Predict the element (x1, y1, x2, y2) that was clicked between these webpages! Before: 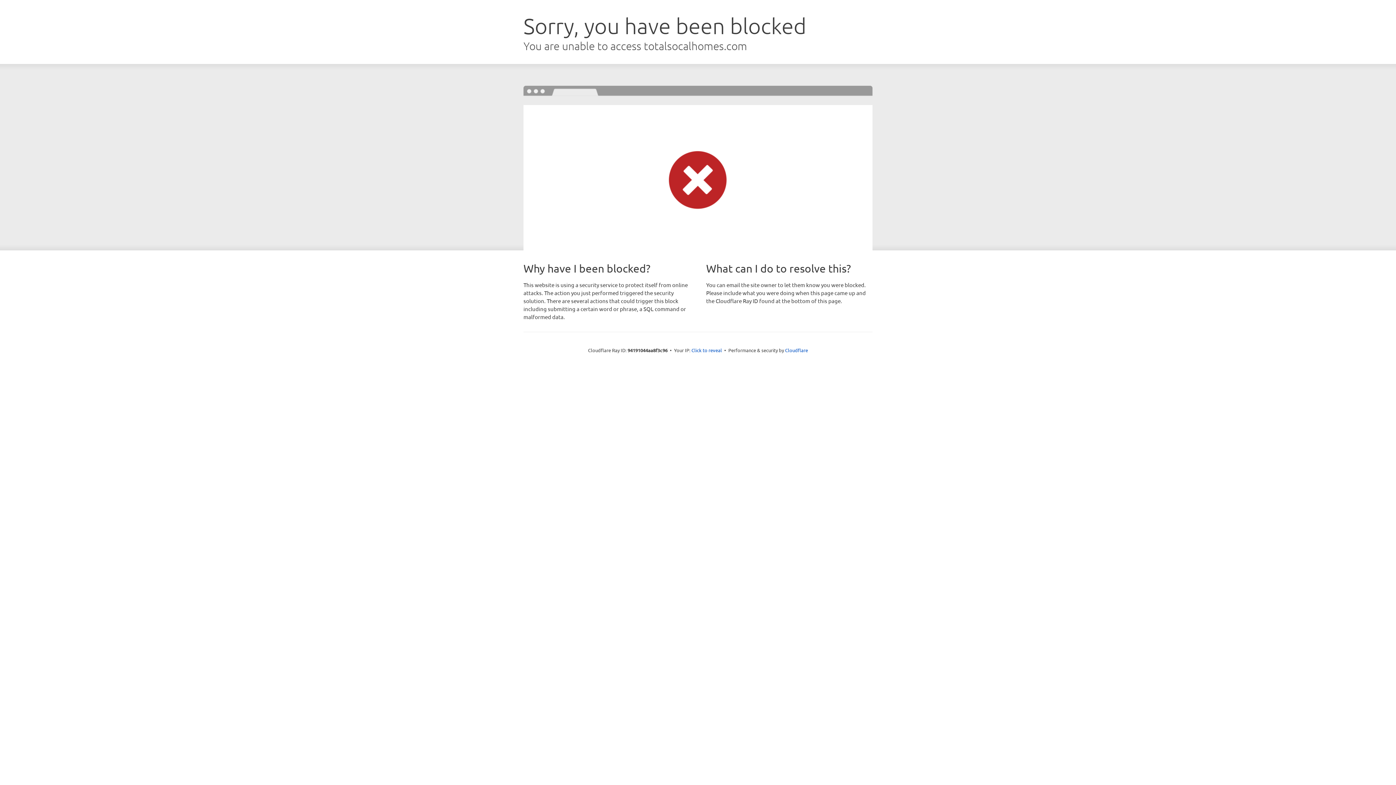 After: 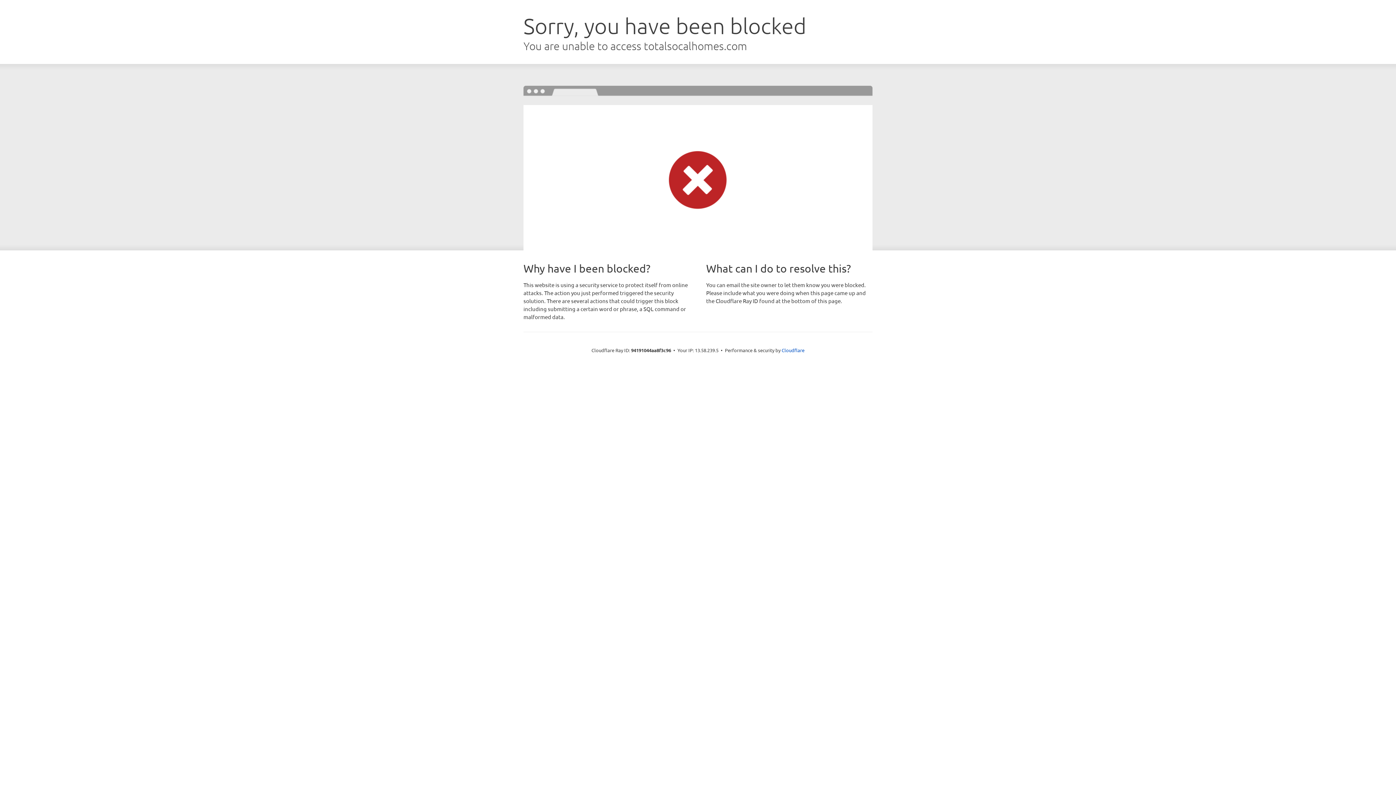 Action: label: Click to reveal bbox: (691, 346, 722, 353)